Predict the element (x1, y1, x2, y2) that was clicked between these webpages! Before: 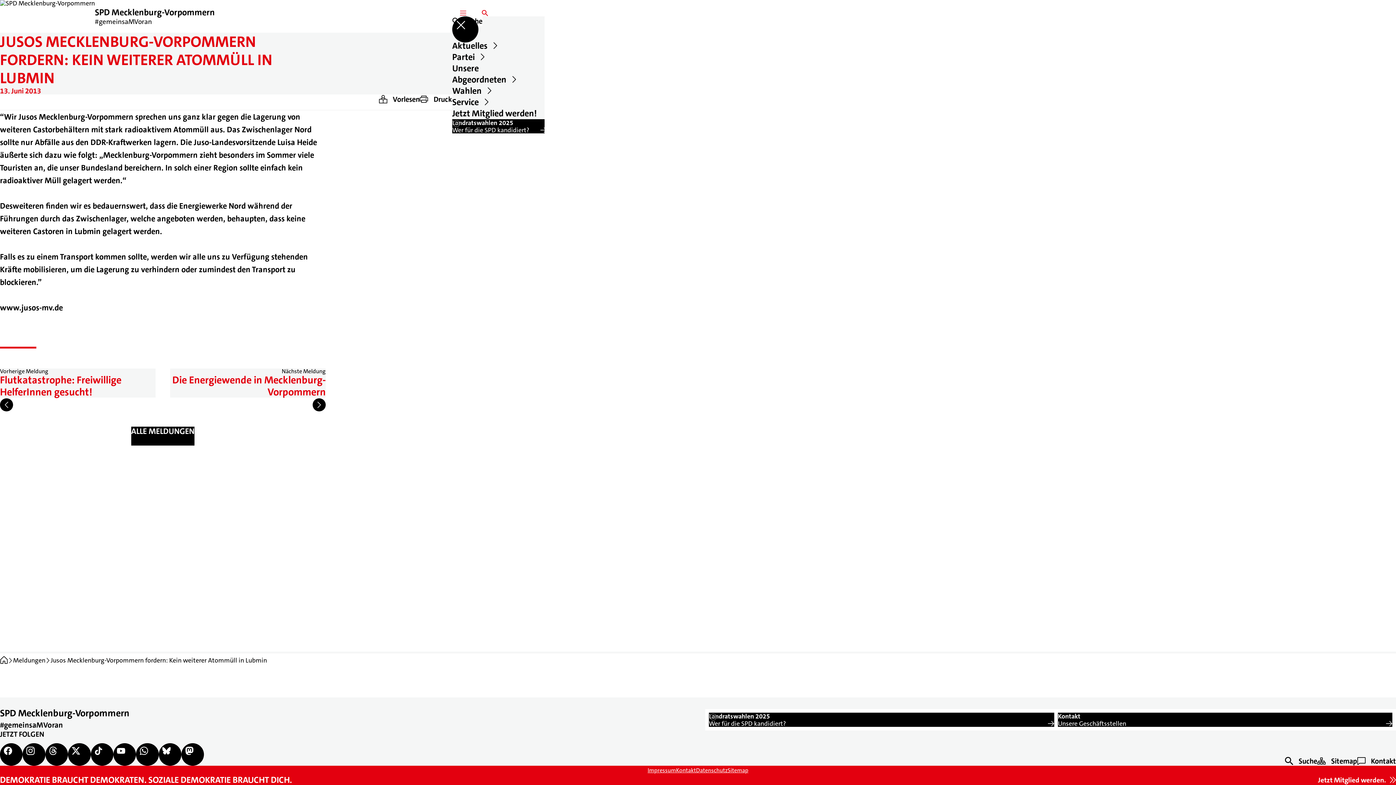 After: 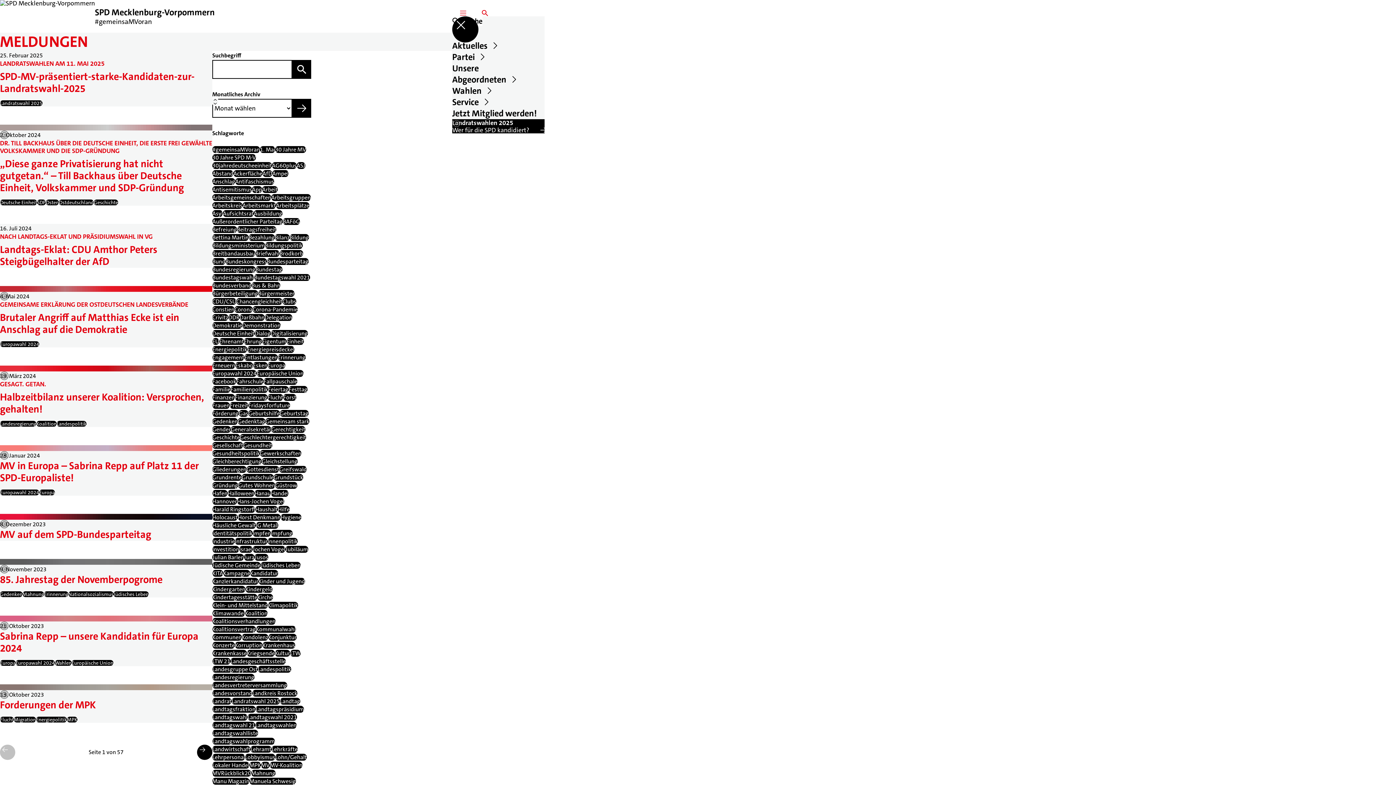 Action: bbox: (13, 656, 45, 665) label: Meldungen